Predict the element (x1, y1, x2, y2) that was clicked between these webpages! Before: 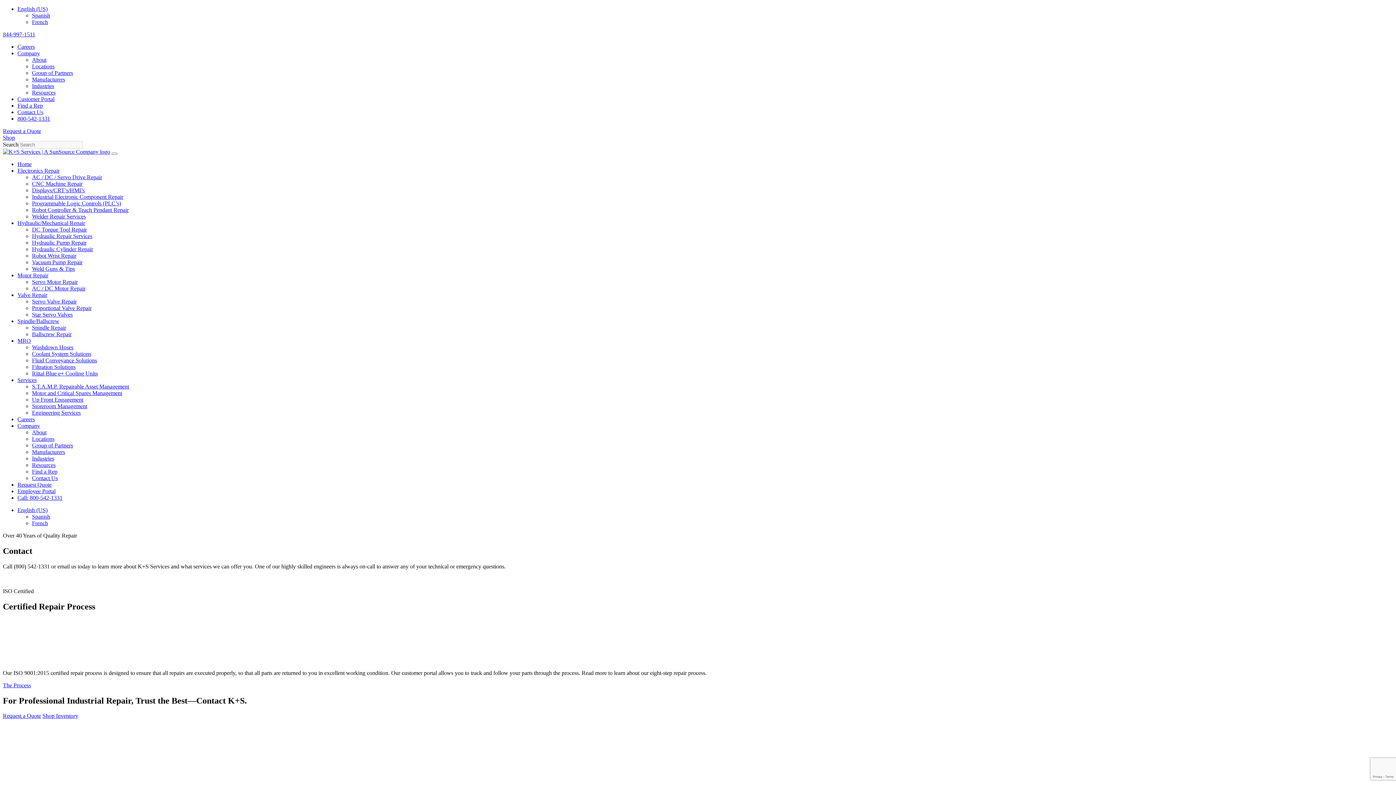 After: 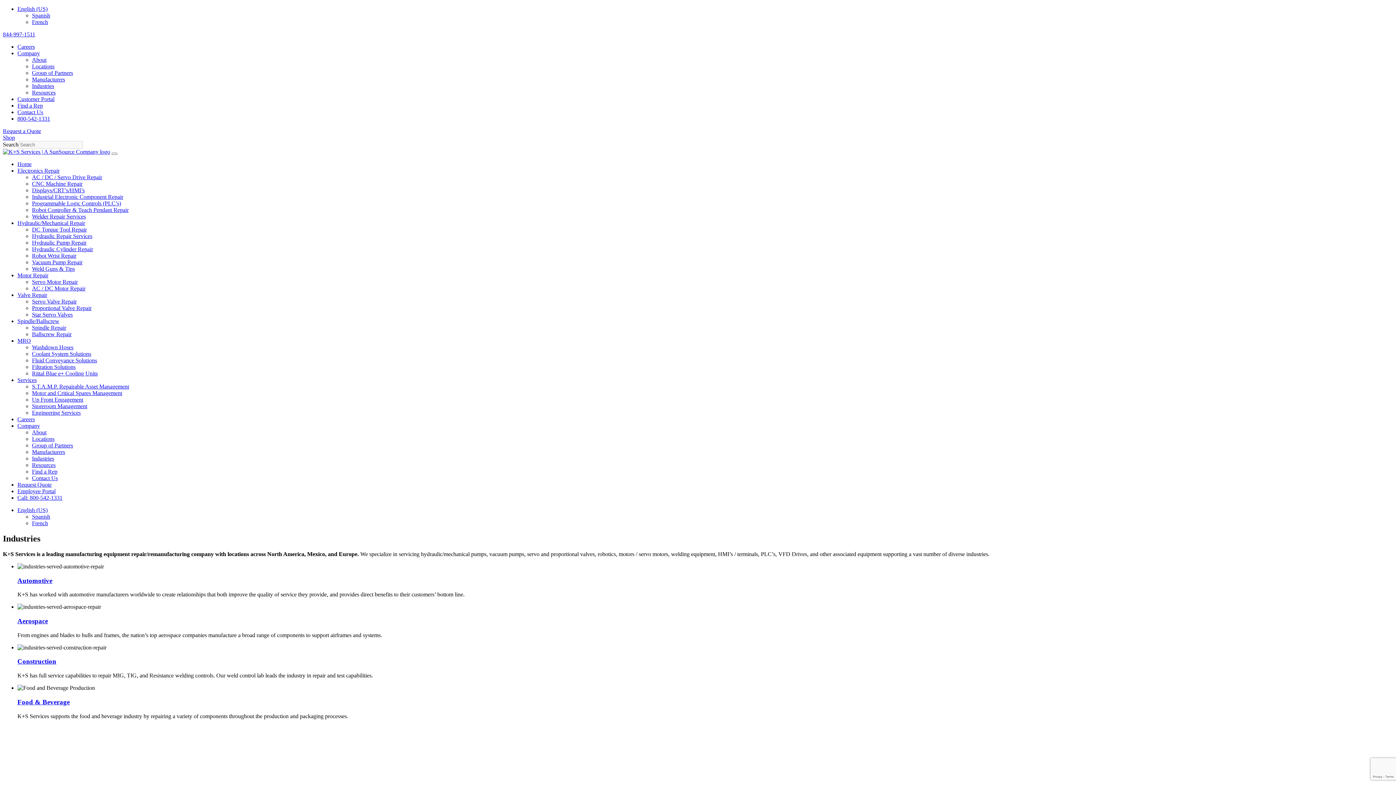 Action: label: Industries bbox: (32, 455, 54, 461)